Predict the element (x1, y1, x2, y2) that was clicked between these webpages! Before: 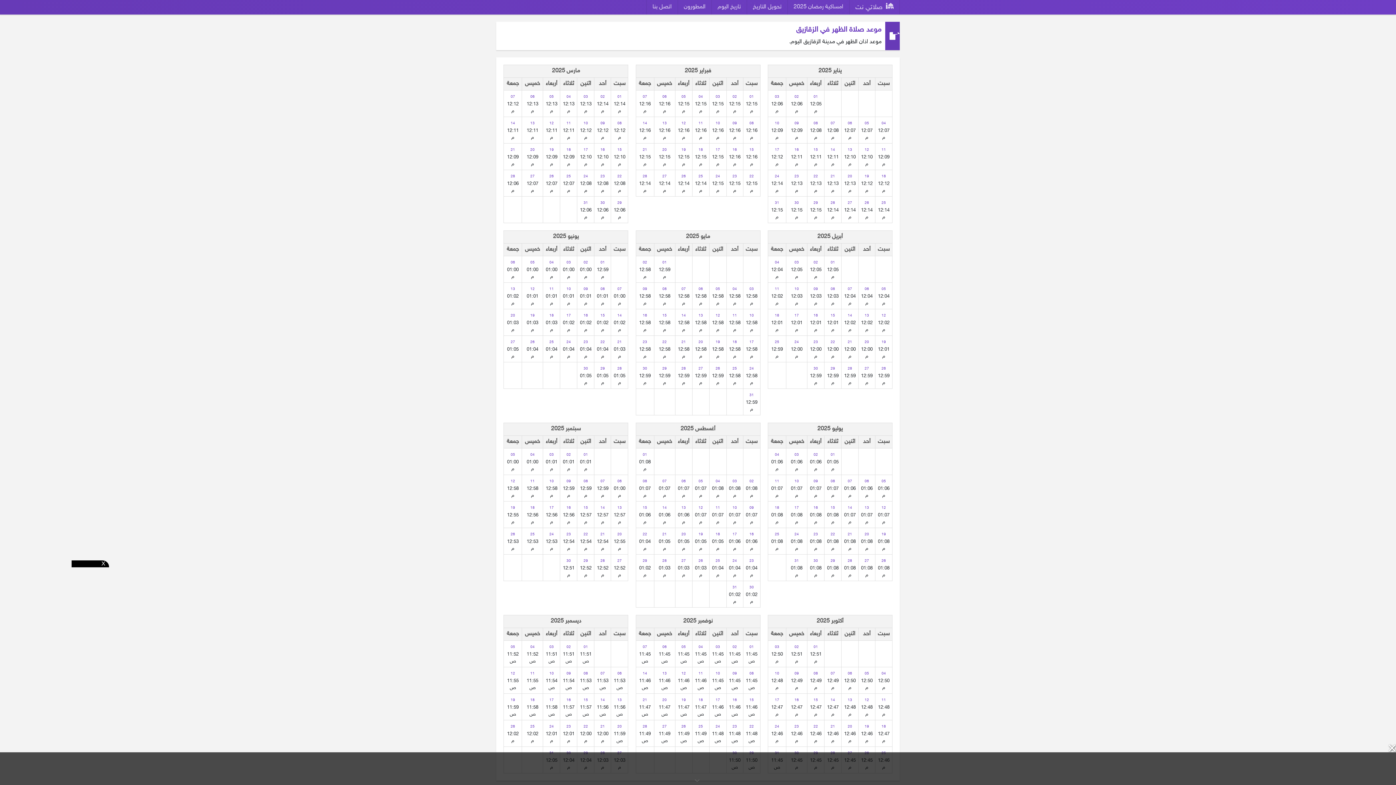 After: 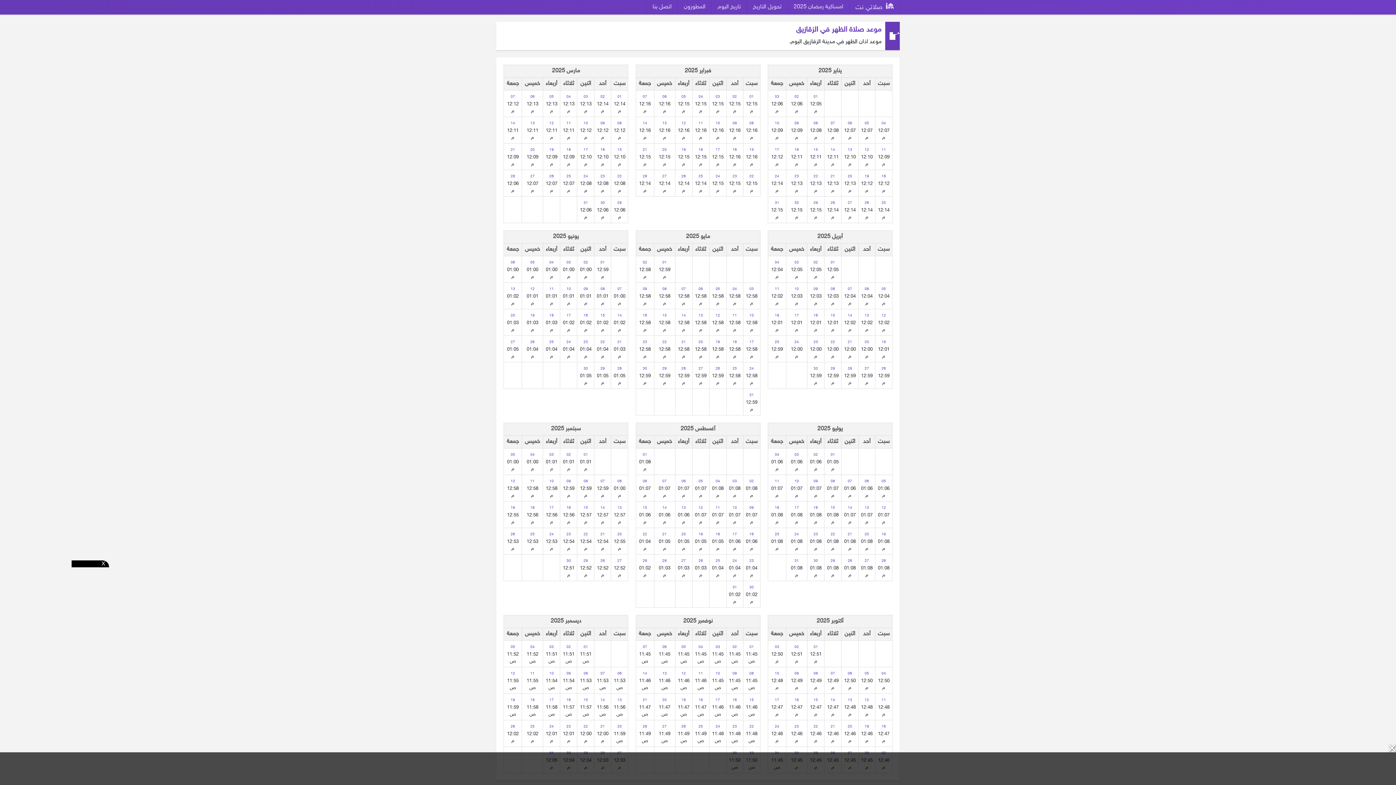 Action: bbox: (694, 777, 701, 784)